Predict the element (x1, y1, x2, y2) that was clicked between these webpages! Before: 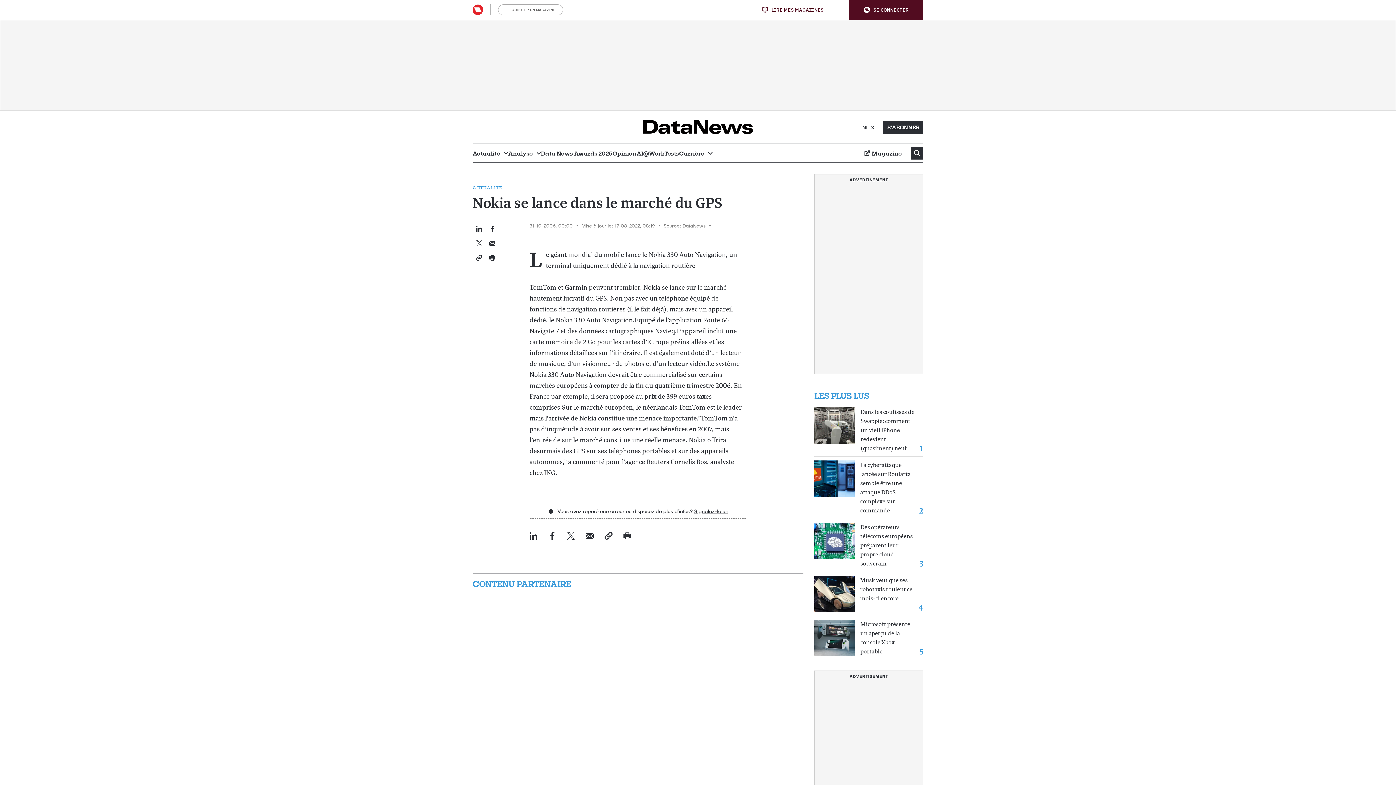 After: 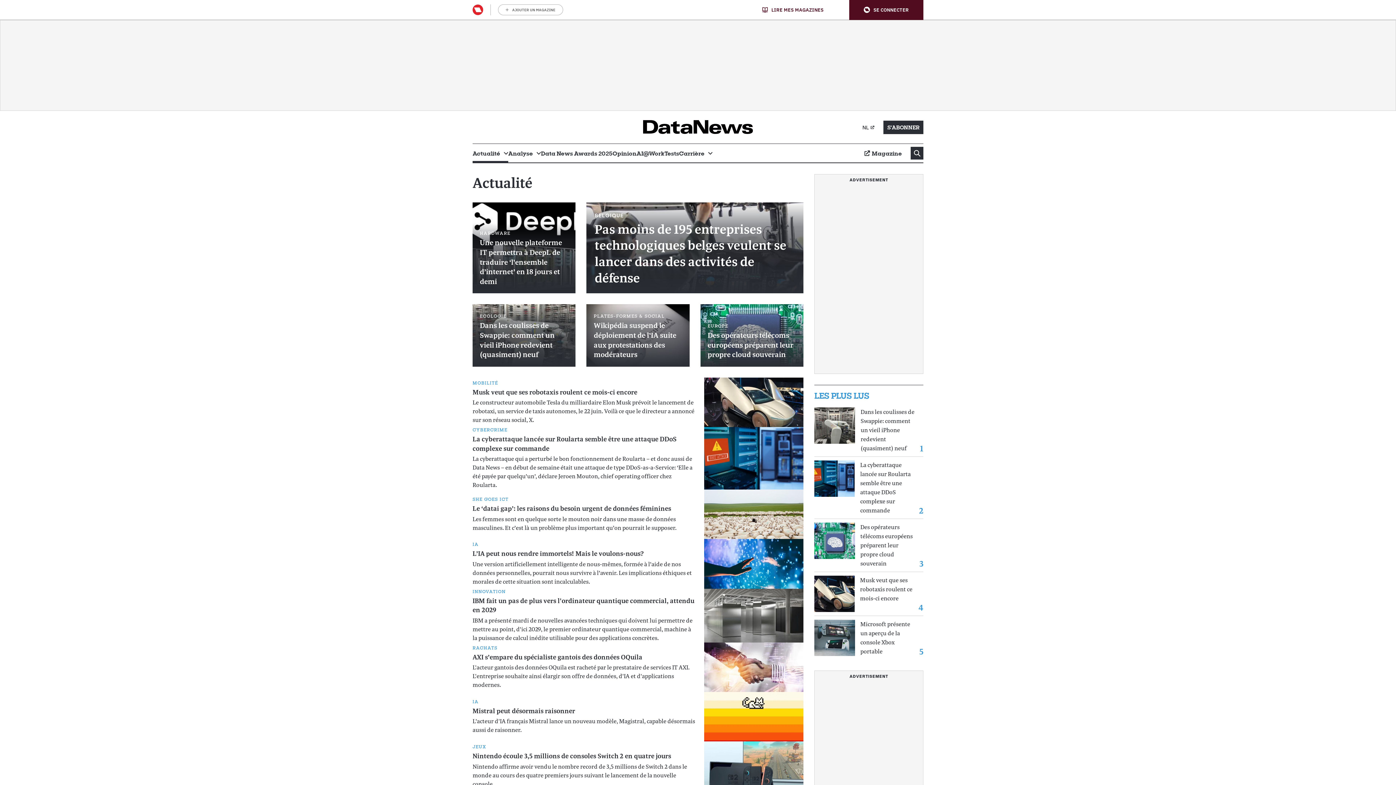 Action: bbox: (472, 144, 508, 162) label: Actualité